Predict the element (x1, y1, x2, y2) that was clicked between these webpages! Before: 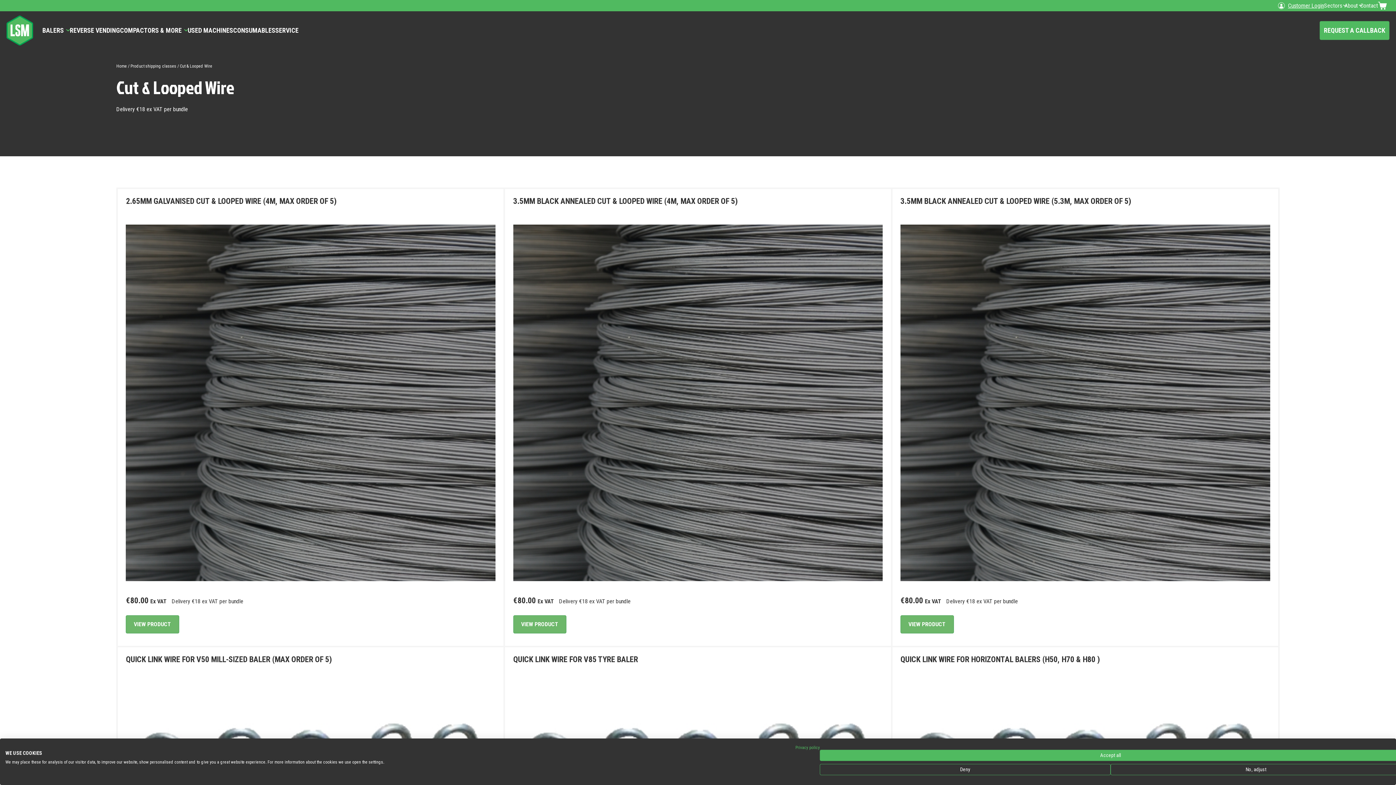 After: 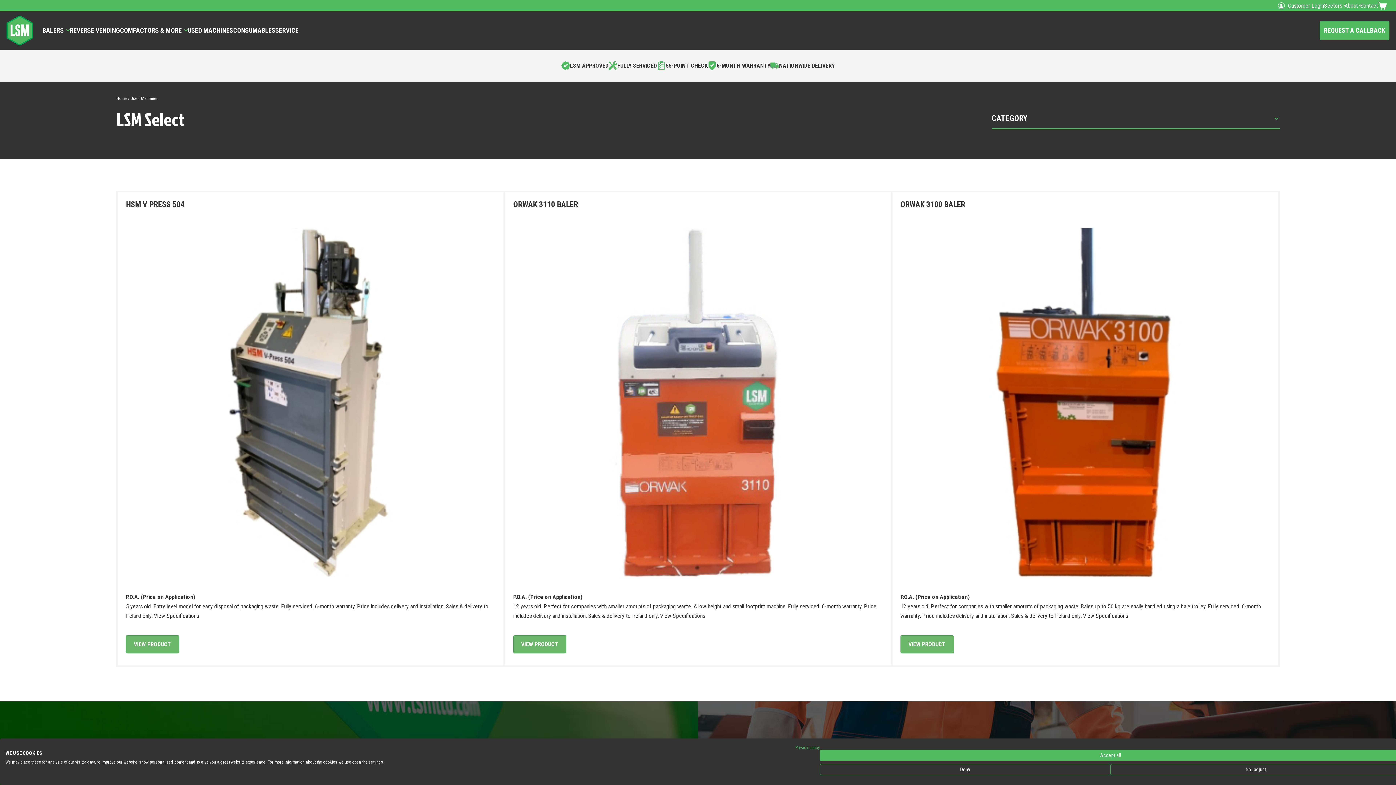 Action: bbox: (187, 24, 233, 36) label: USED MACHINES